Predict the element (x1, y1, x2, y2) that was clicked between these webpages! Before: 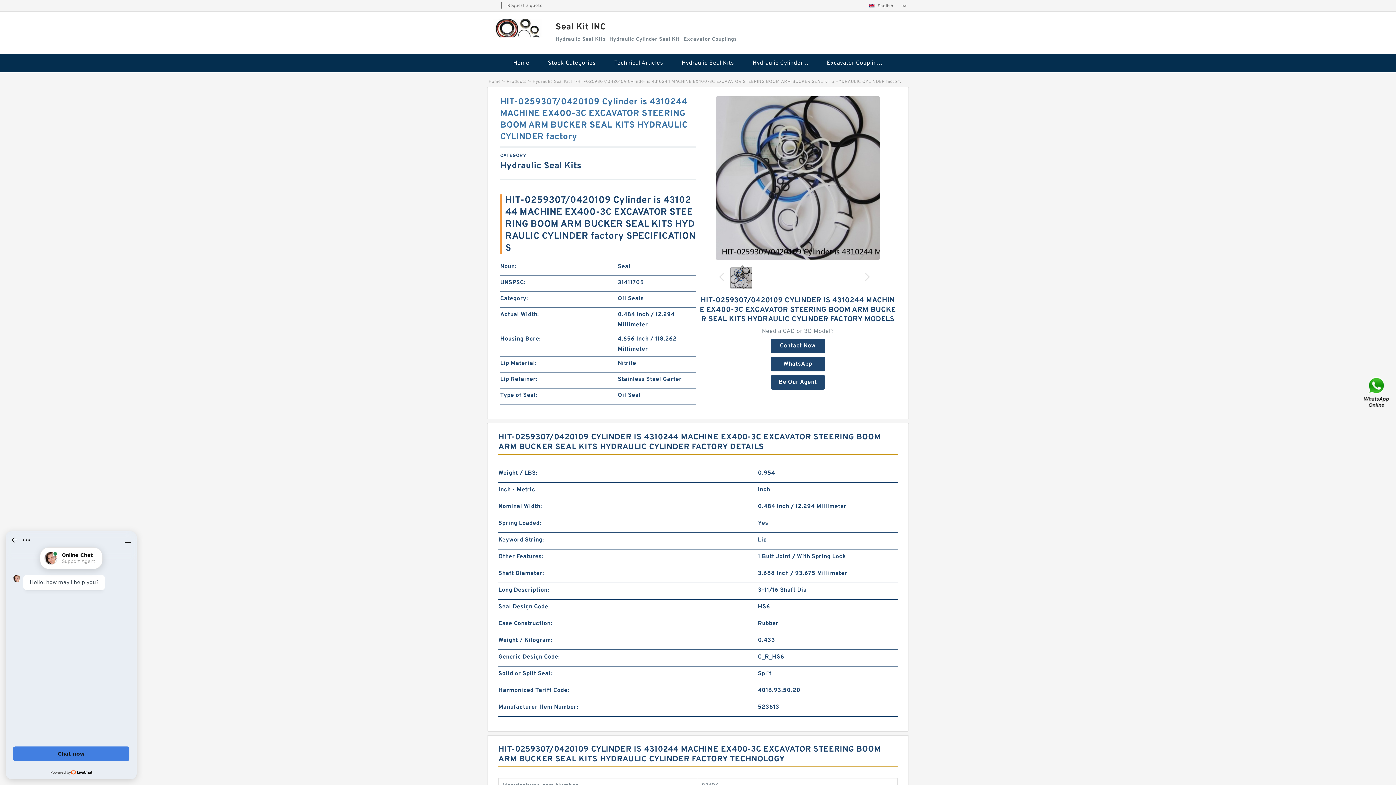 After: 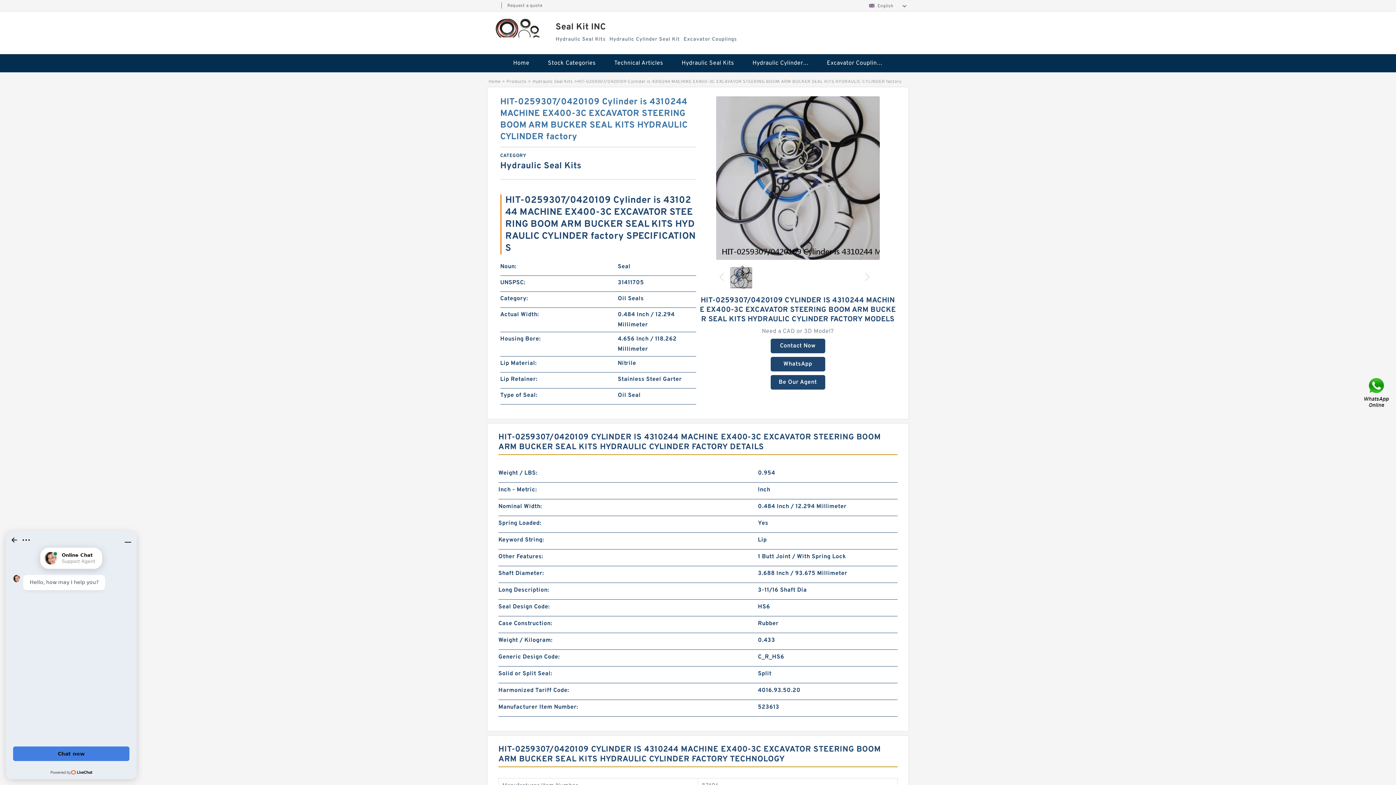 Action: bbox: (865, 273, 869, 281)